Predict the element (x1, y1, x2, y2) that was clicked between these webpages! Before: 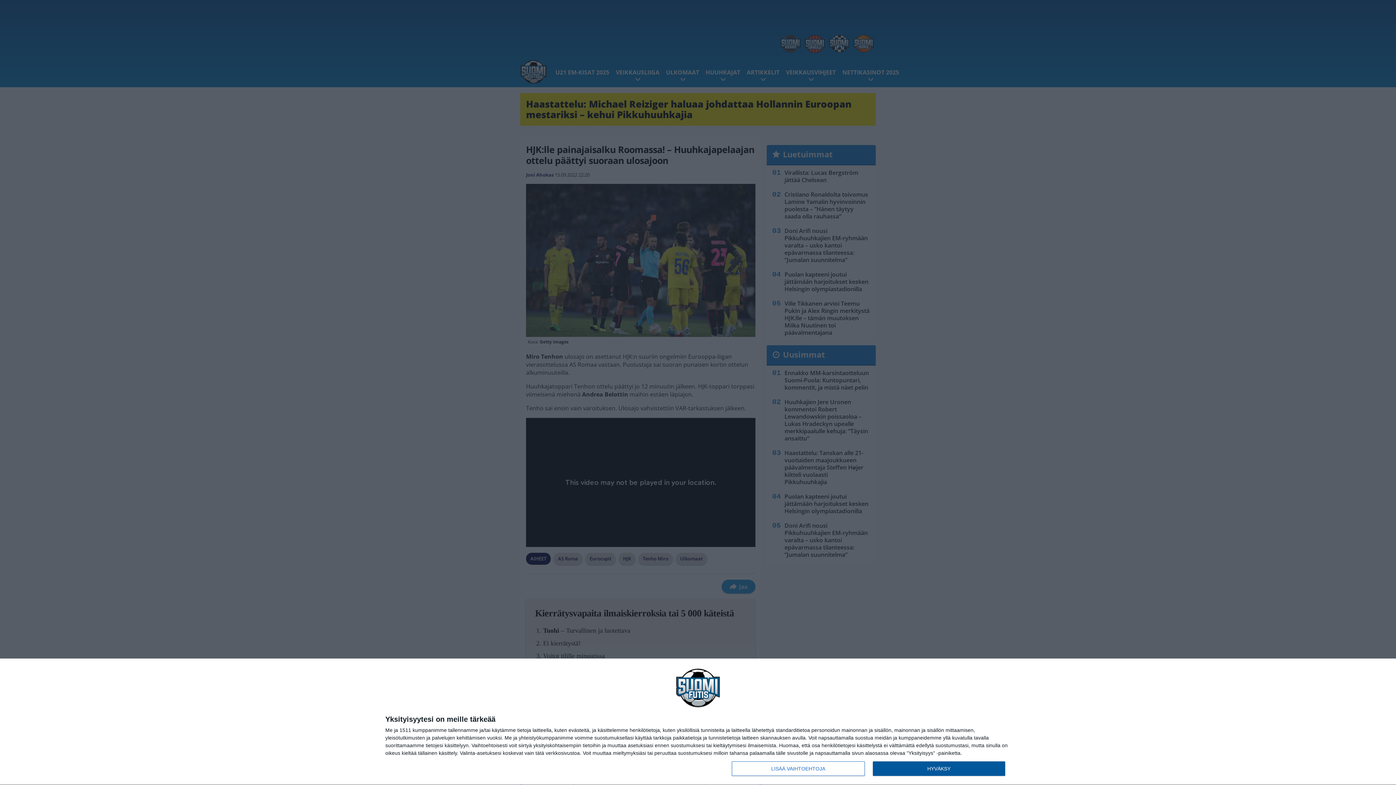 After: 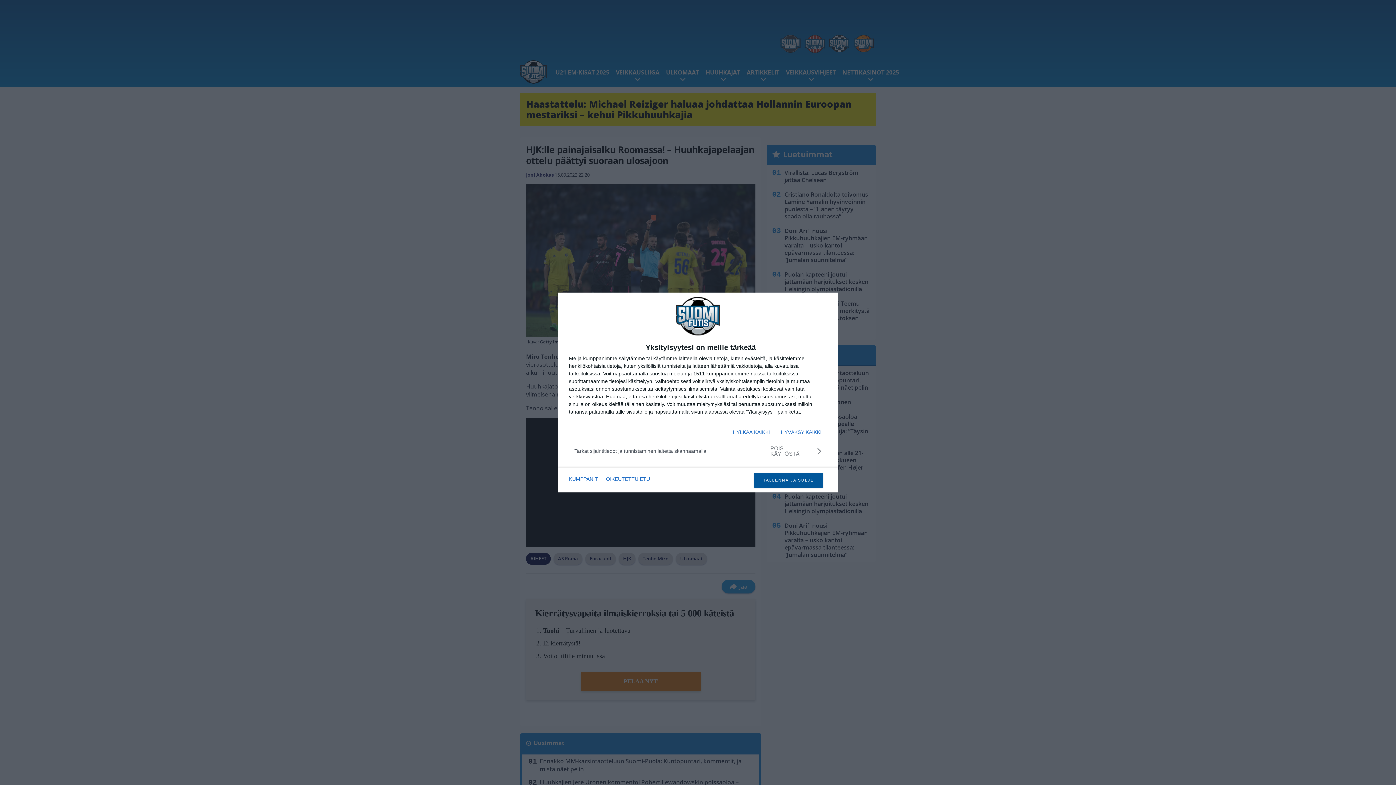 Action: bbox: (732, 761, 864, 776) label: LISÄÄ VAIHTOEHTOJA